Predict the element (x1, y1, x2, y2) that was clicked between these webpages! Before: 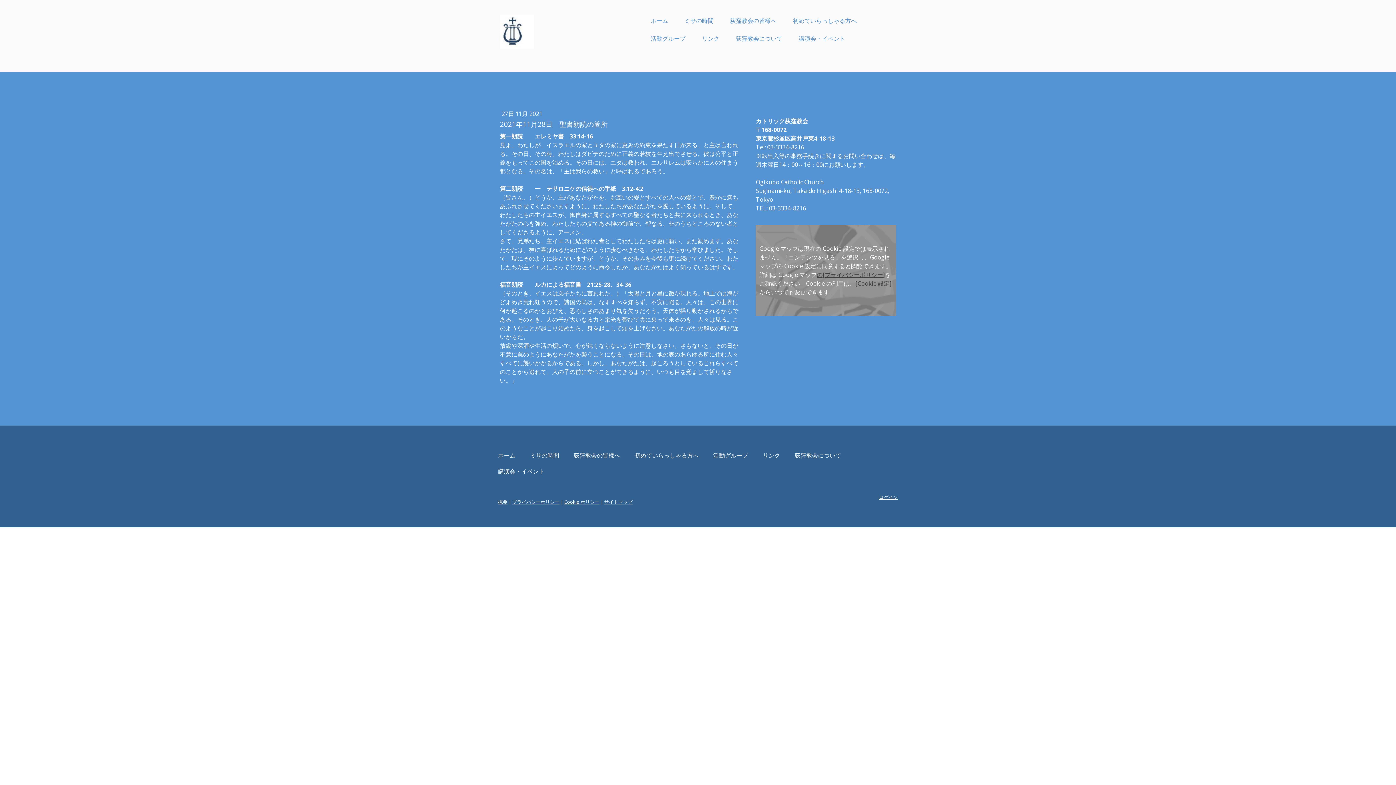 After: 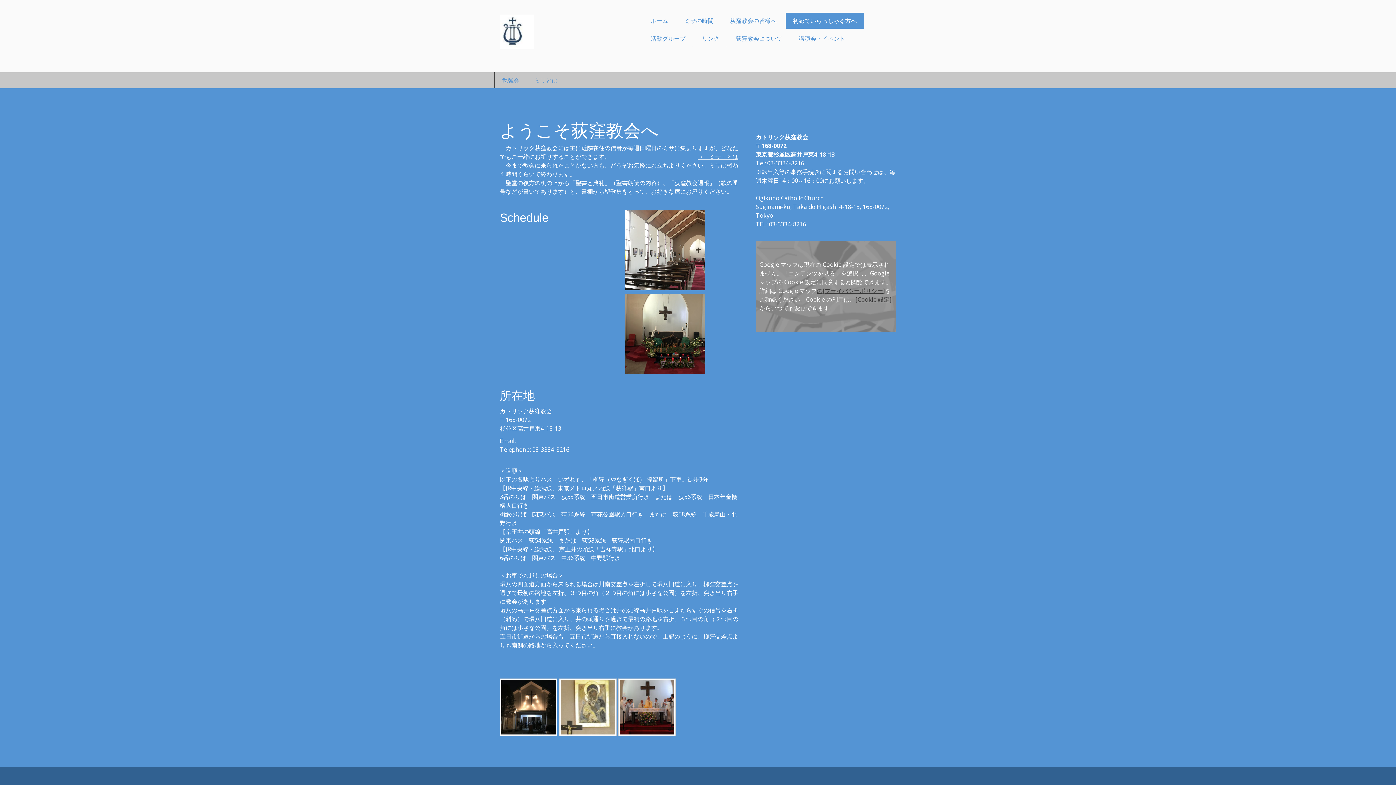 Action: label: 初めていらっしゃる方へ bbox: (785, 12, 864, 28)